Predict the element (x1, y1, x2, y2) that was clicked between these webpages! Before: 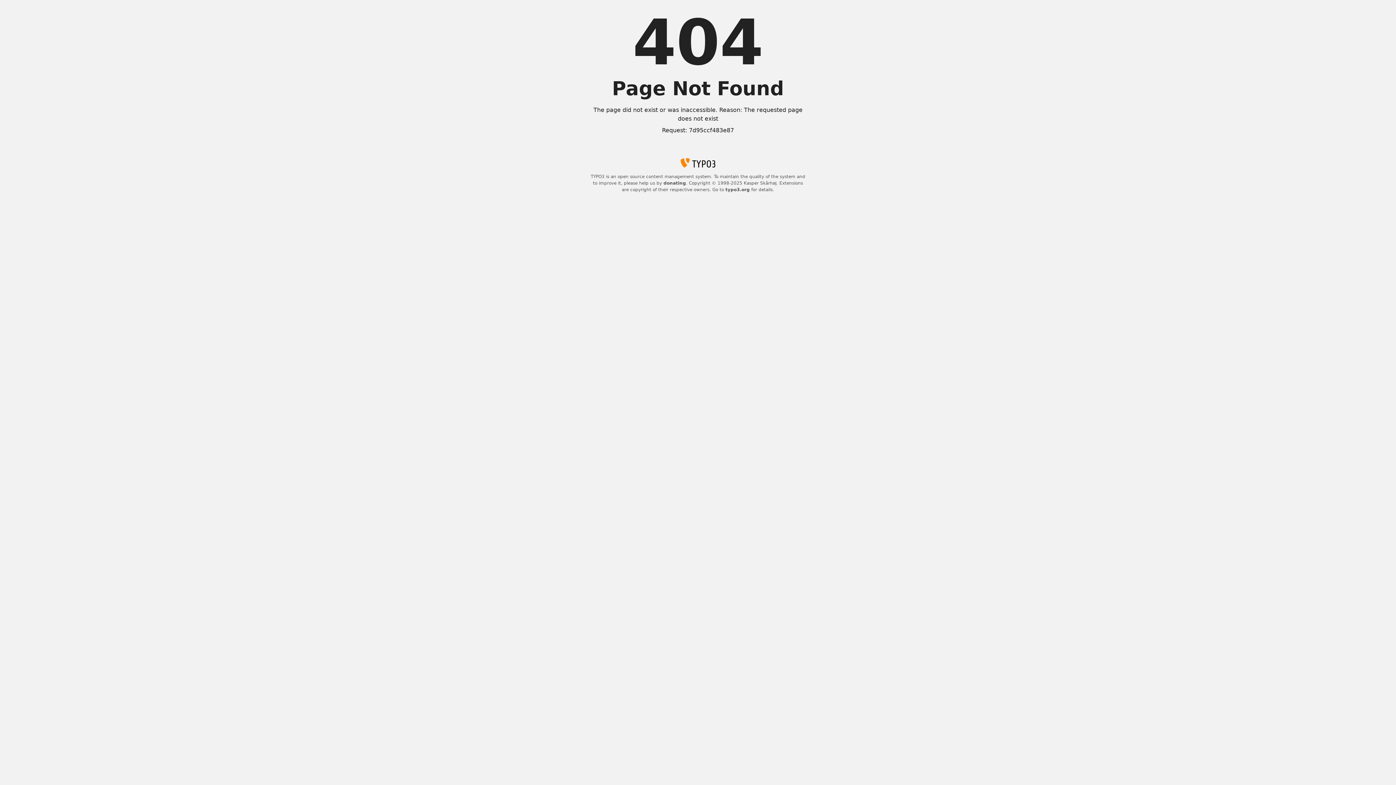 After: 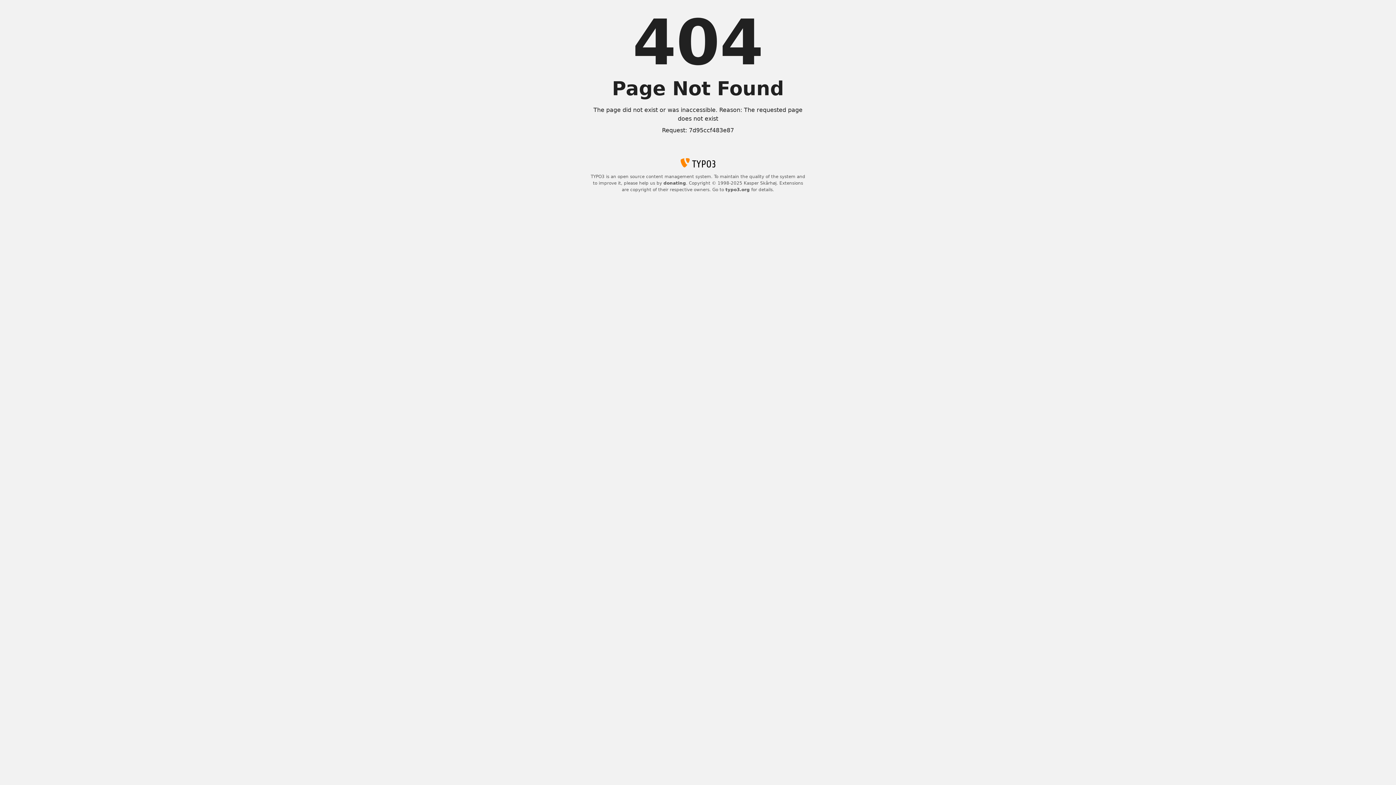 Action: bbox: (663, 180, 686, 185) label: donating